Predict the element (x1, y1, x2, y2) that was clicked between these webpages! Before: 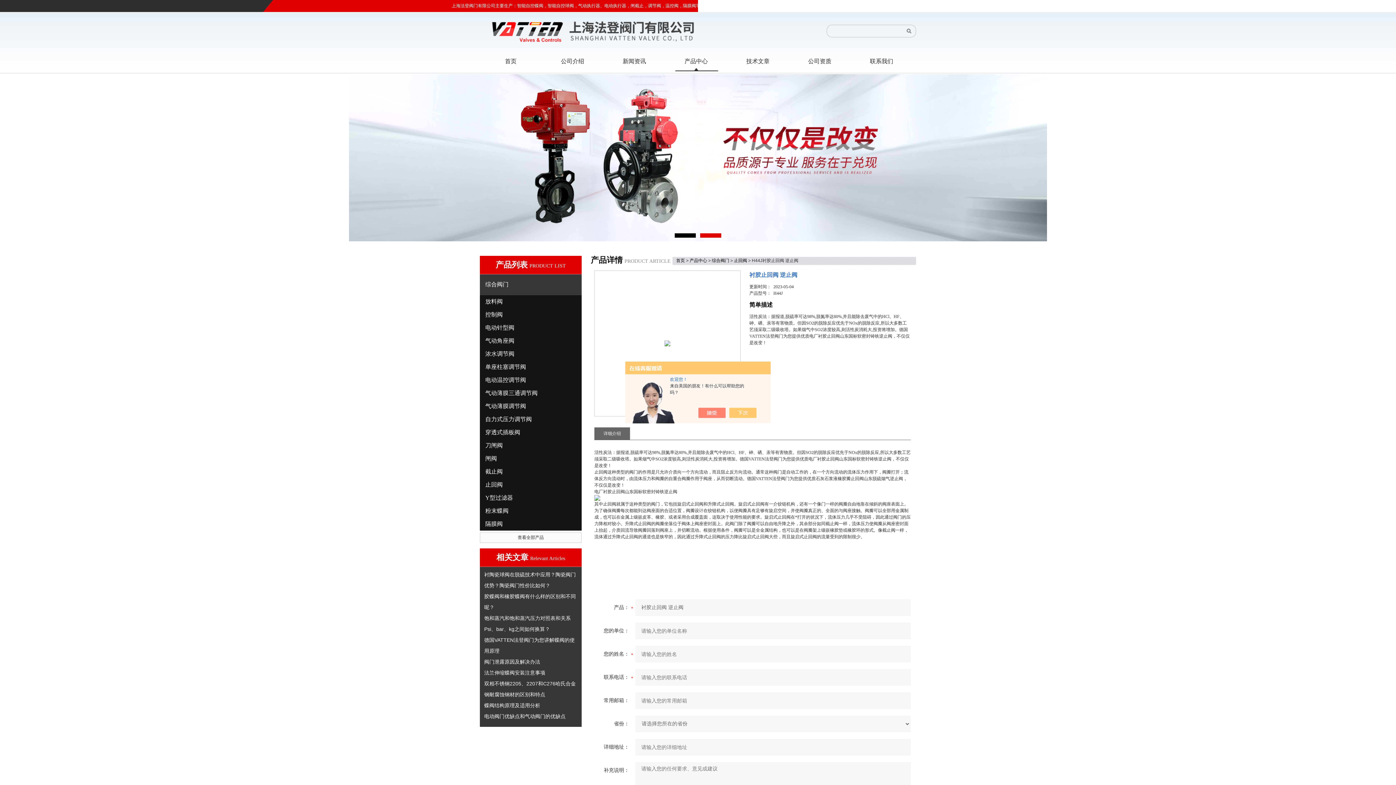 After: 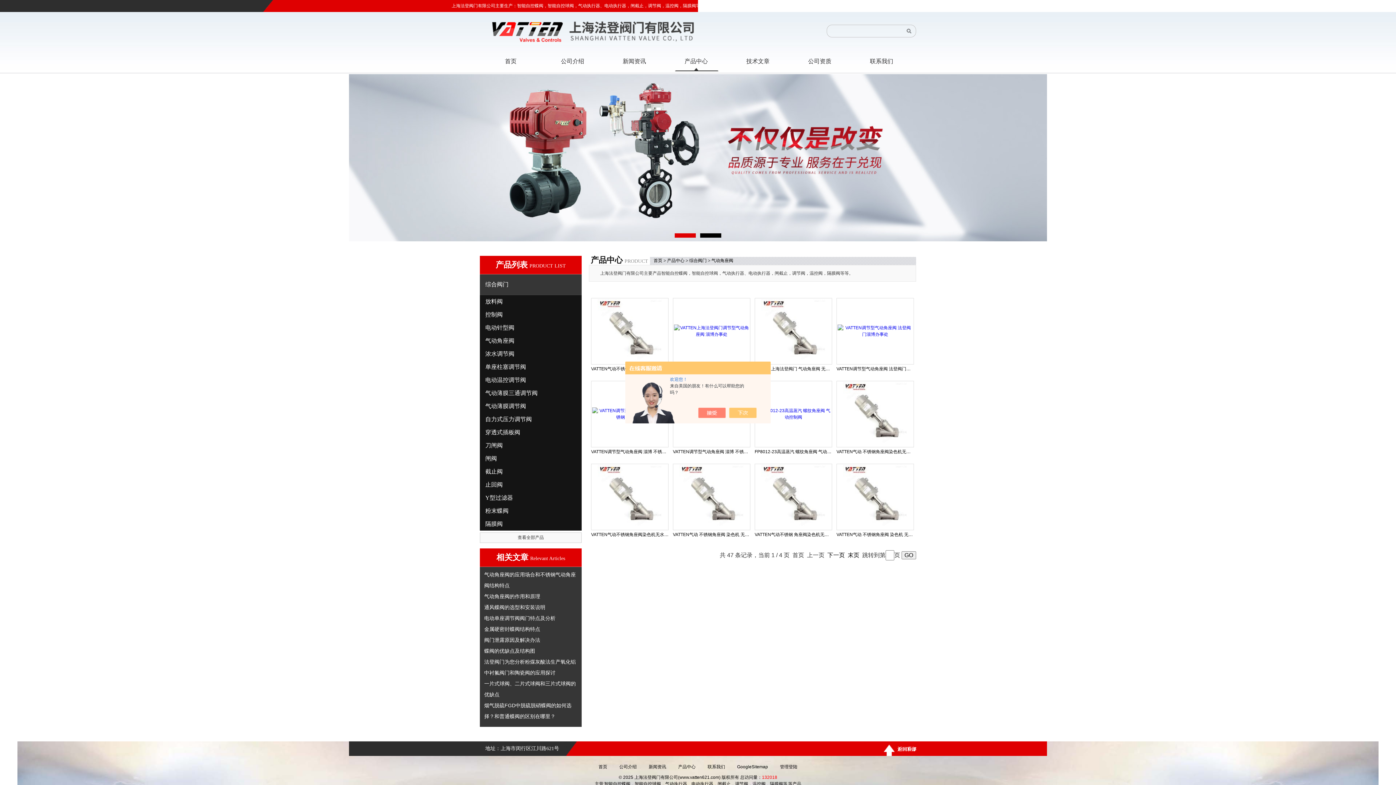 Action: label: 气动角座阀 bbox: (480, 334, 581, 347)